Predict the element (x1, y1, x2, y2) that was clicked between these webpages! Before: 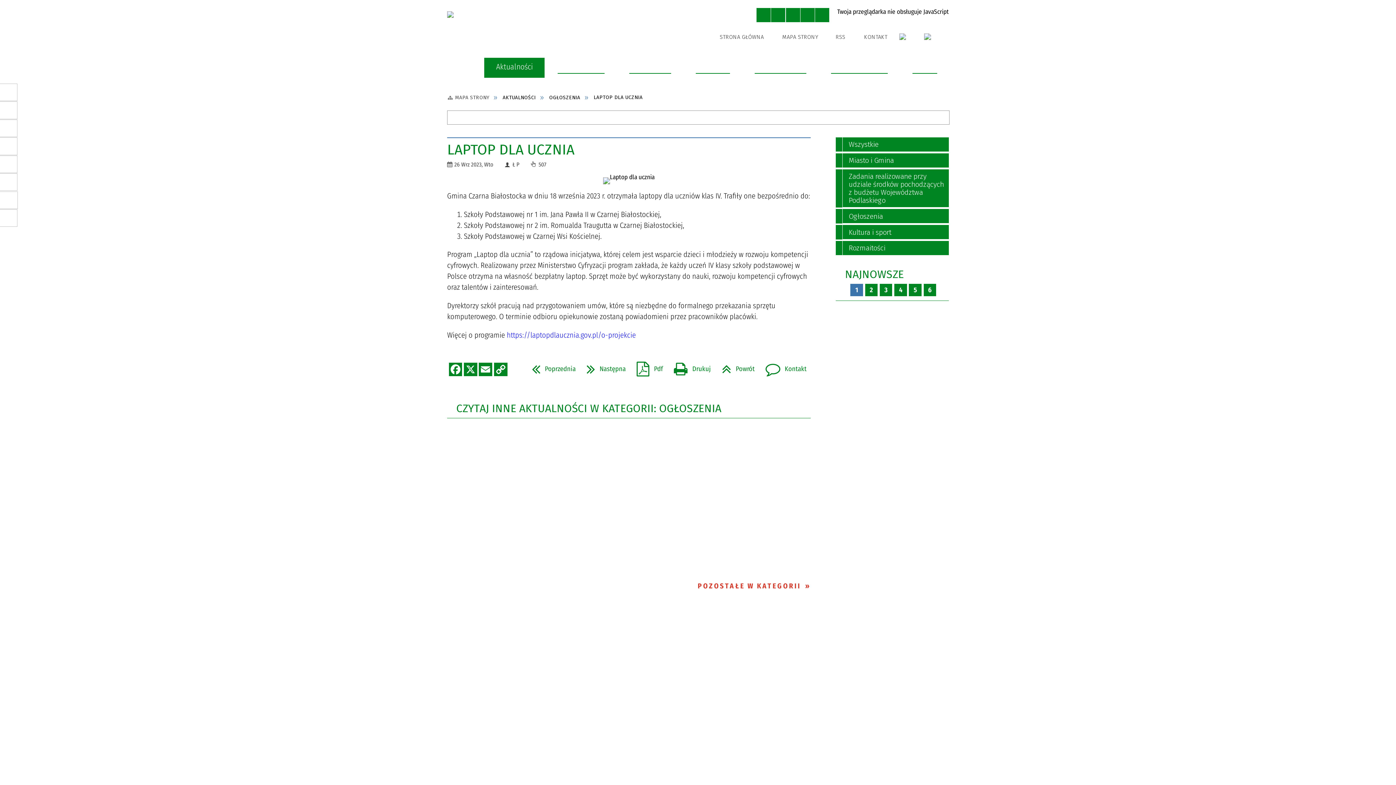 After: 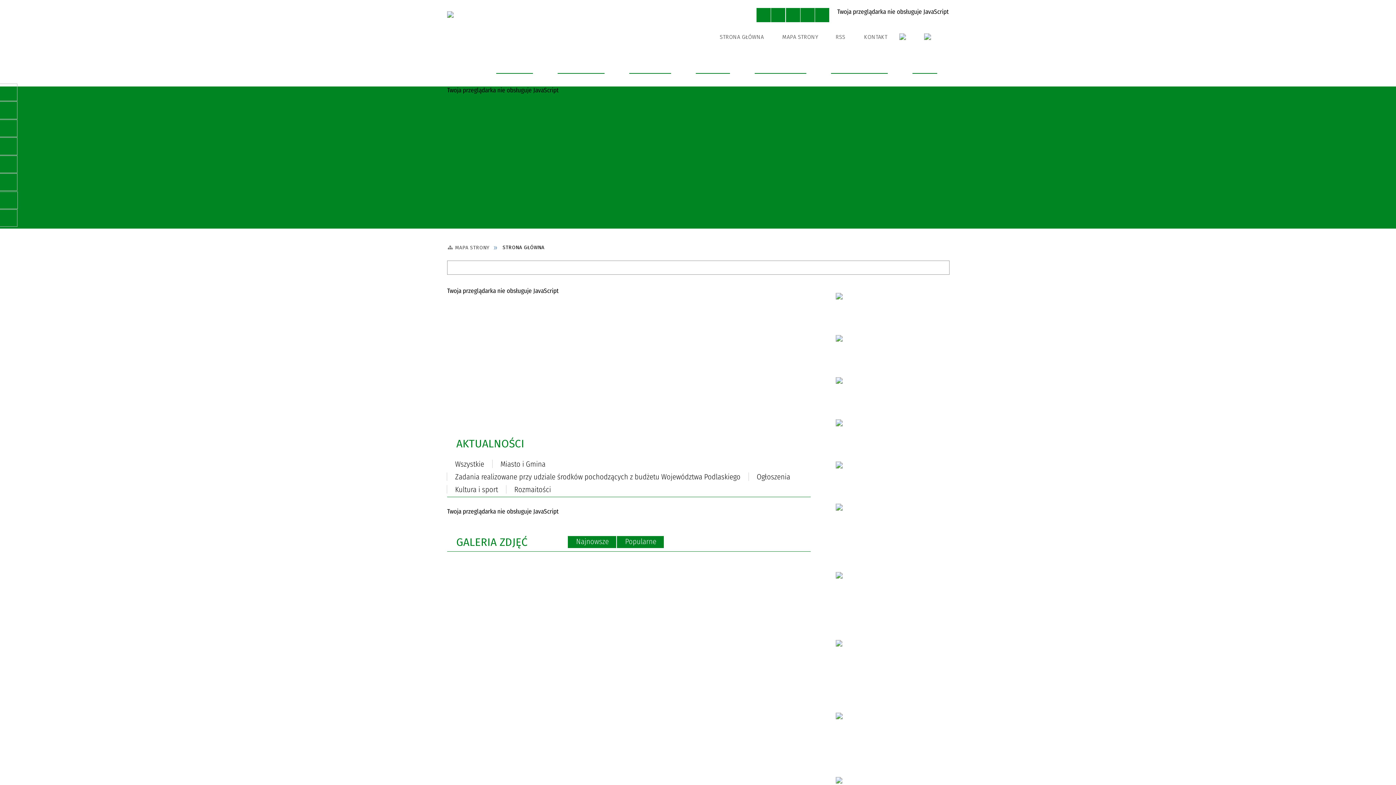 Action: bbox: (388, 9, 532, 38)